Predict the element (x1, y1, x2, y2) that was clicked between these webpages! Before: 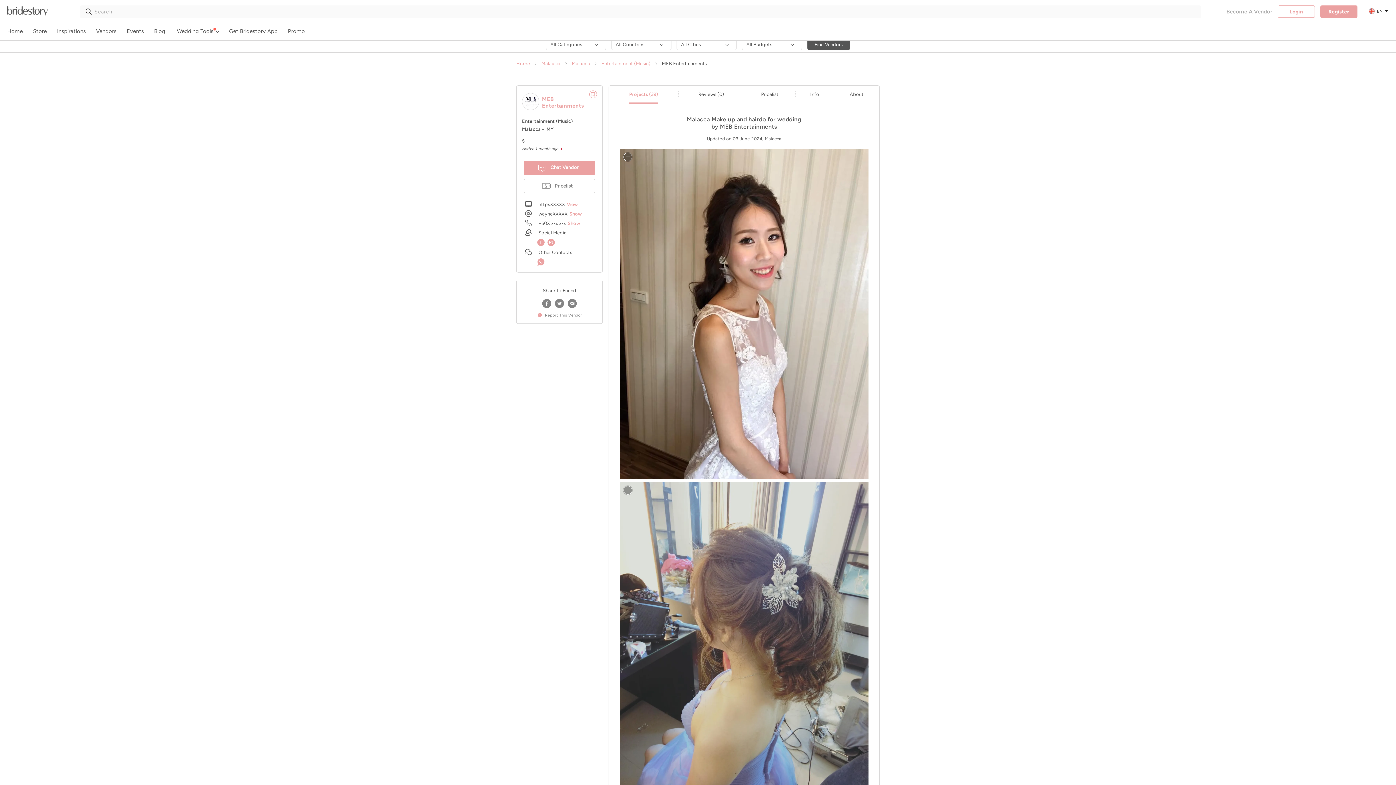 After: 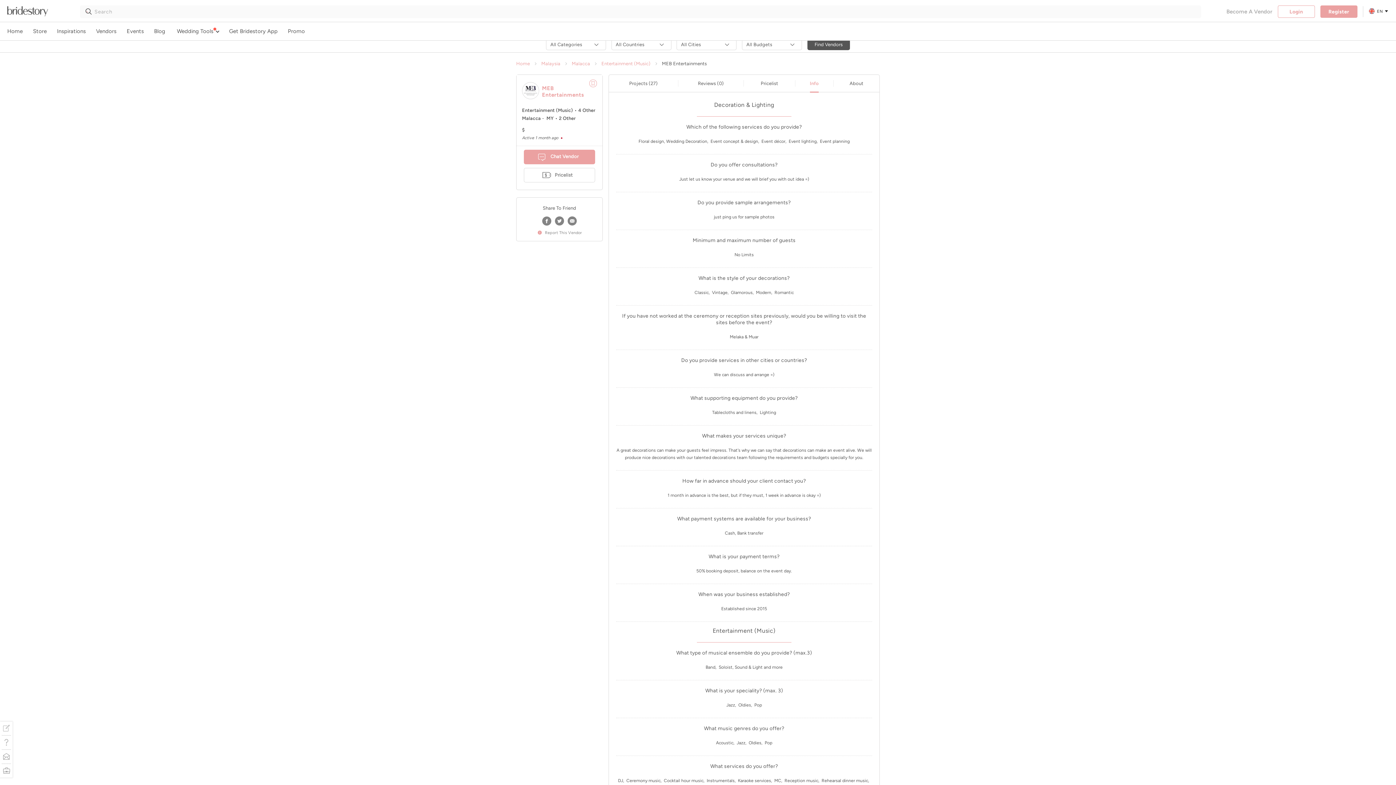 Action: label: Info bbox: (810, 91, 819, 97)